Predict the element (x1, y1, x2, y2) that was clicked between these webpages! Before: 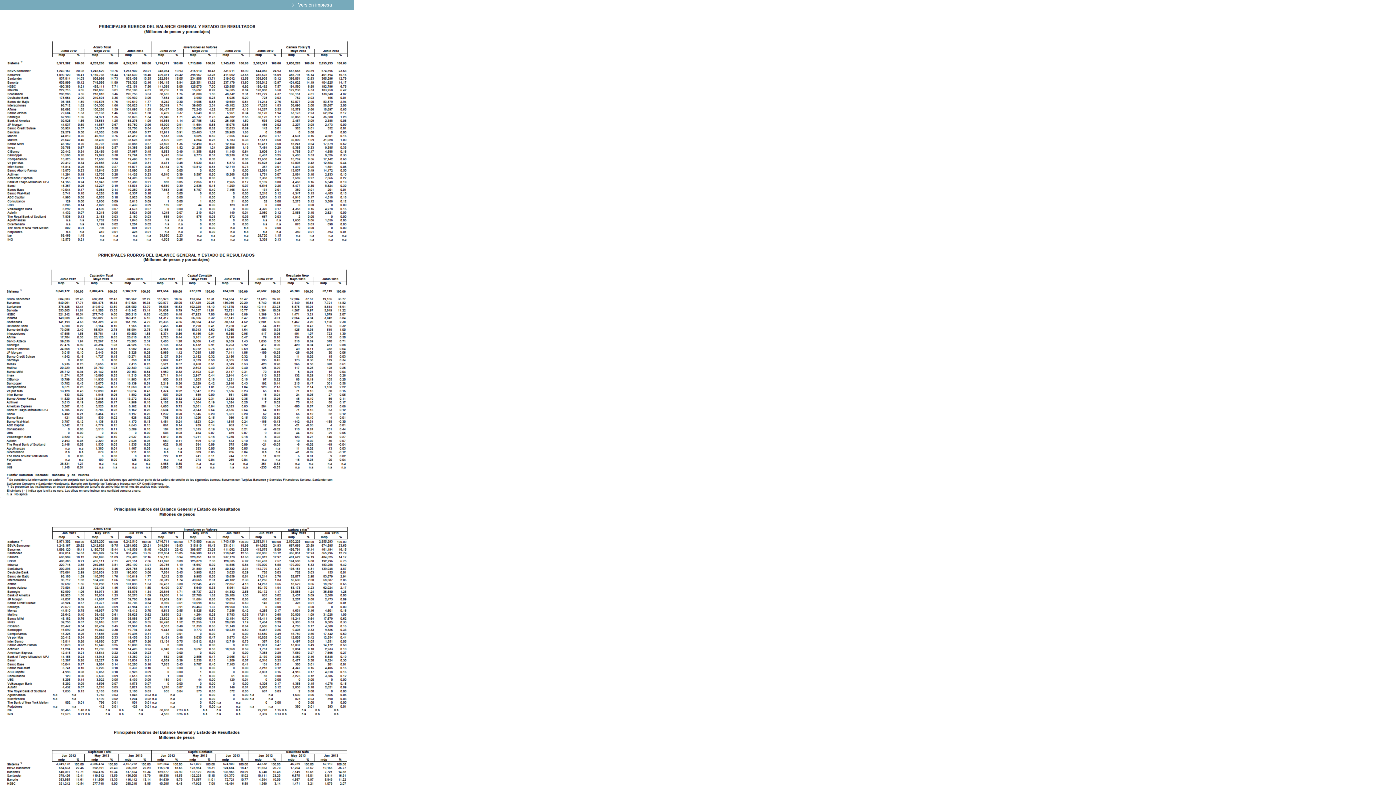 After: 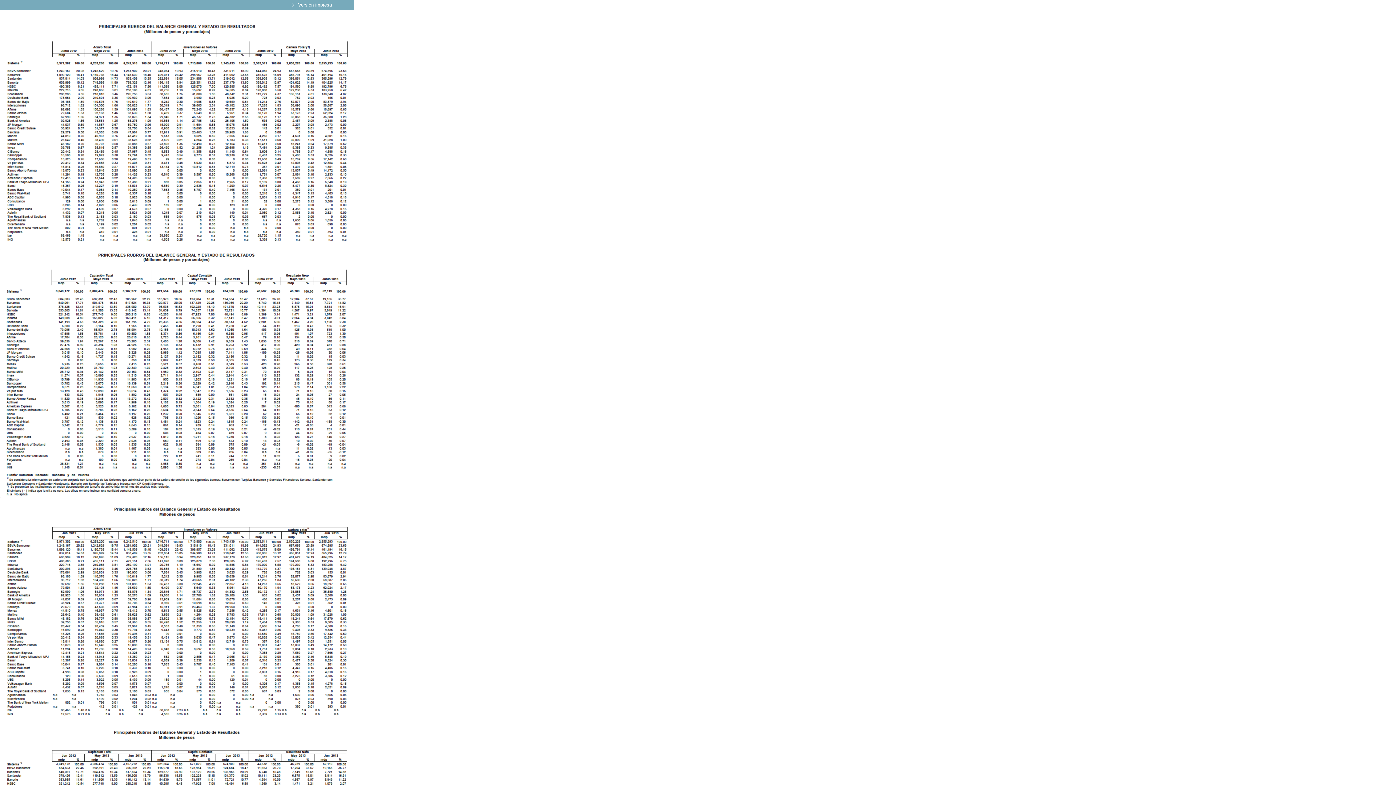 Action: bbox: (290, 2, 354, 7) label: Versión impresa